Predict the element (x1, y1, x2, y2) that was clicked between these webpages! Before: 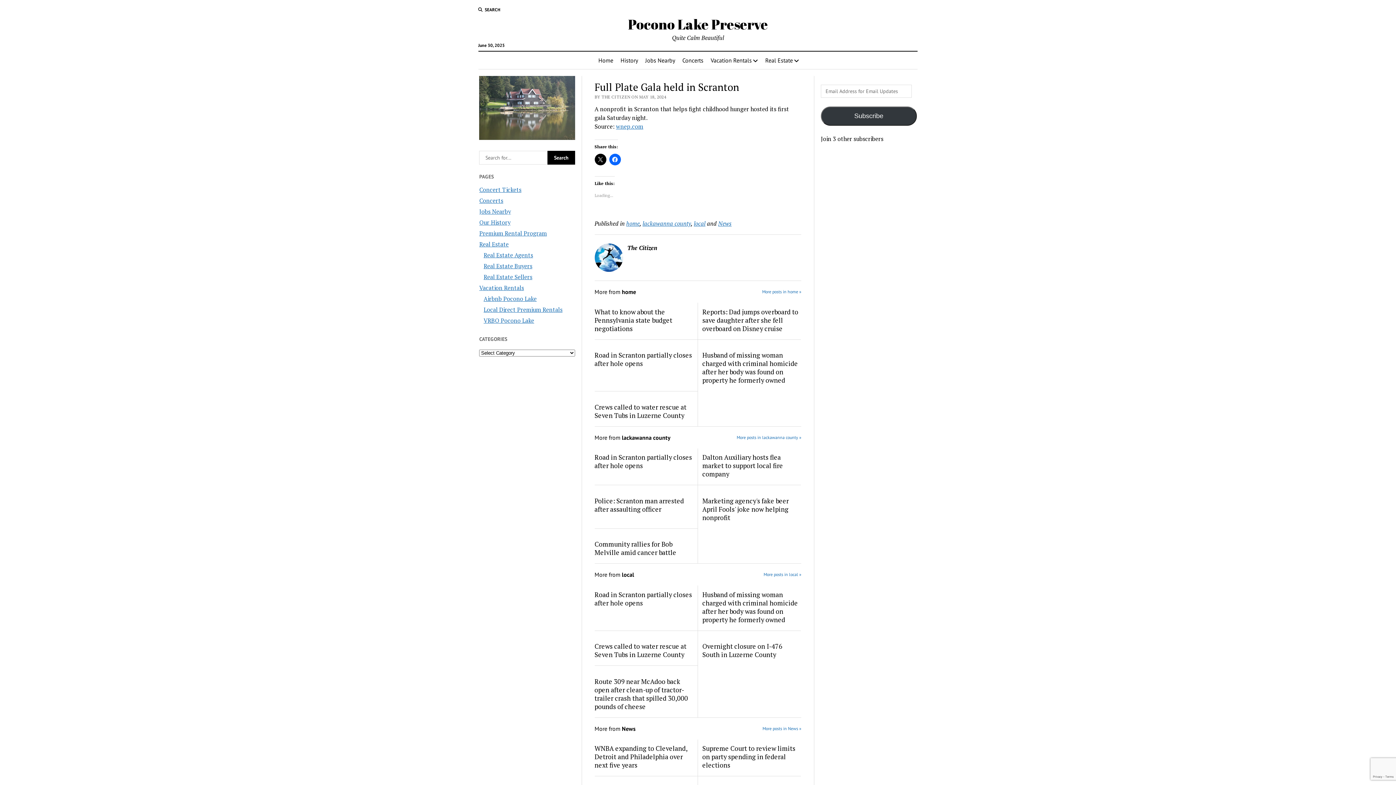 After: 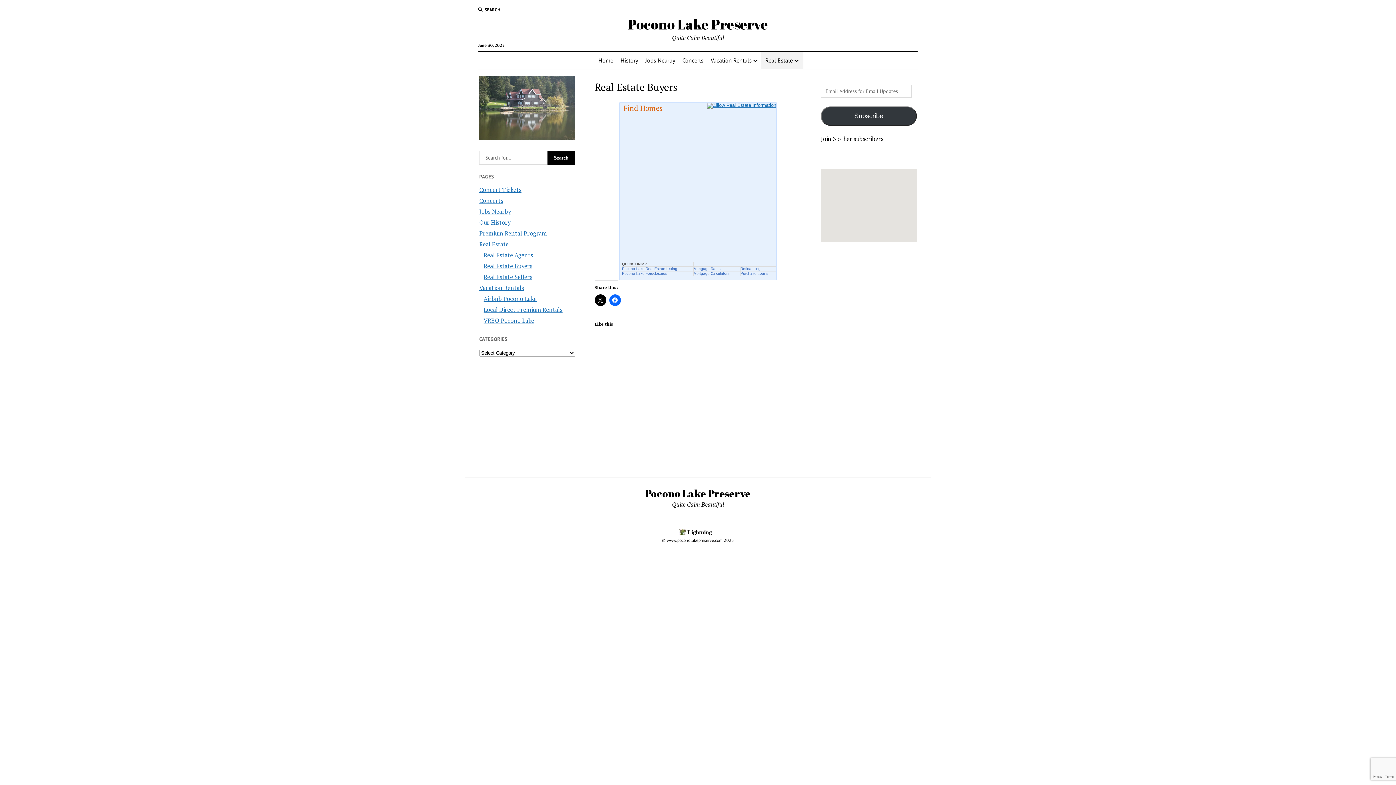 Action: label: Real Estate Buyers bbox: (483, 262, 532, 270)